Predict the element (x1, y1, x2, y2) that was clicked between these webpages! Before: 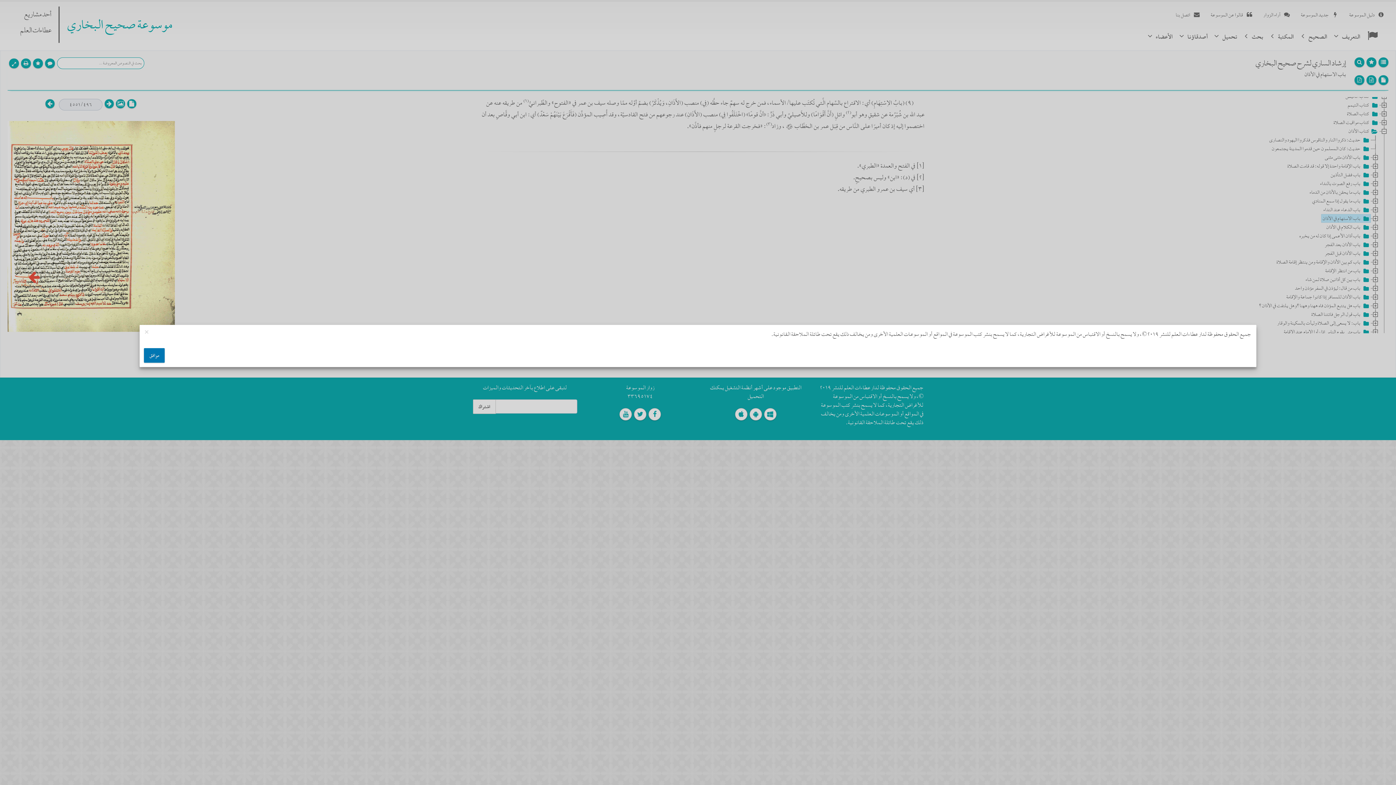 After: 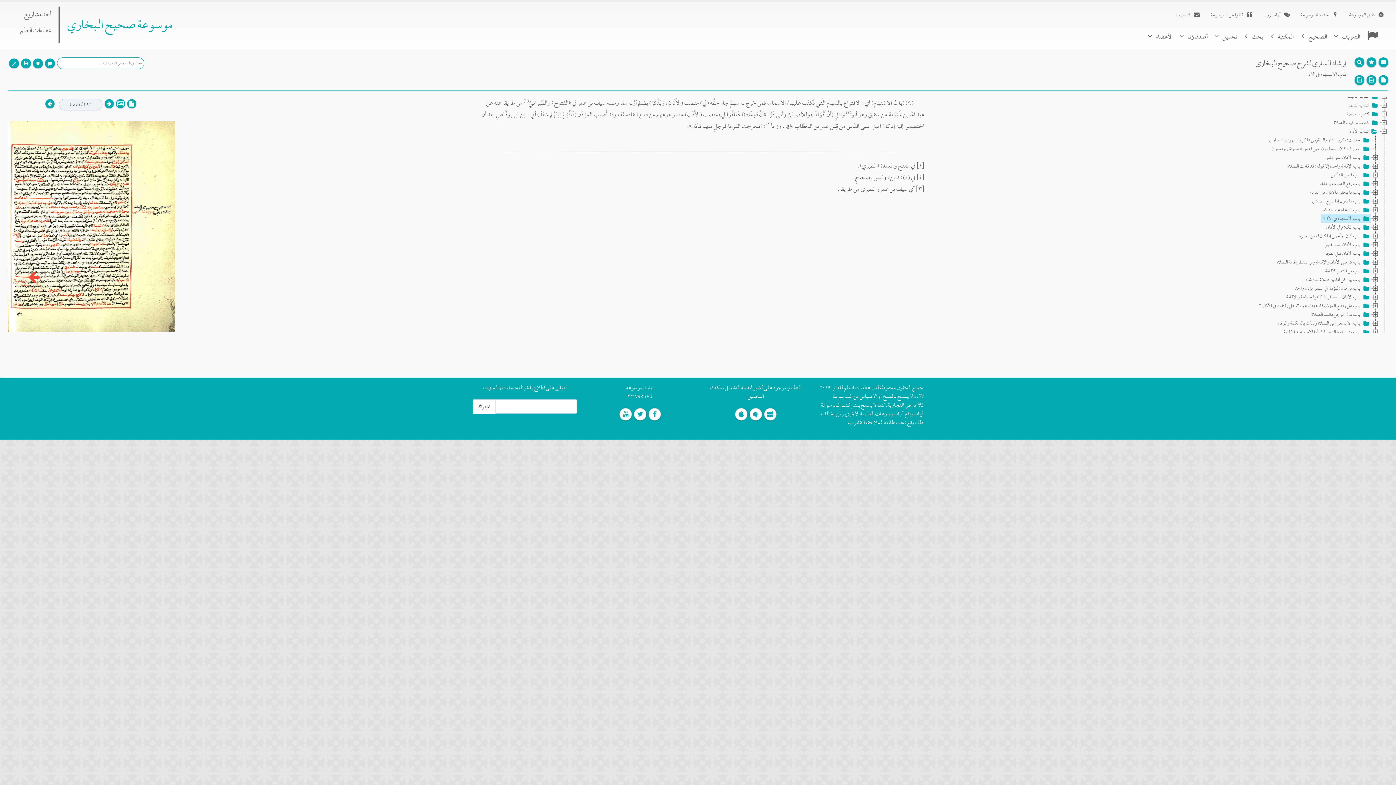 Action: label: موافق bbox: (144, 348, 164, 362)